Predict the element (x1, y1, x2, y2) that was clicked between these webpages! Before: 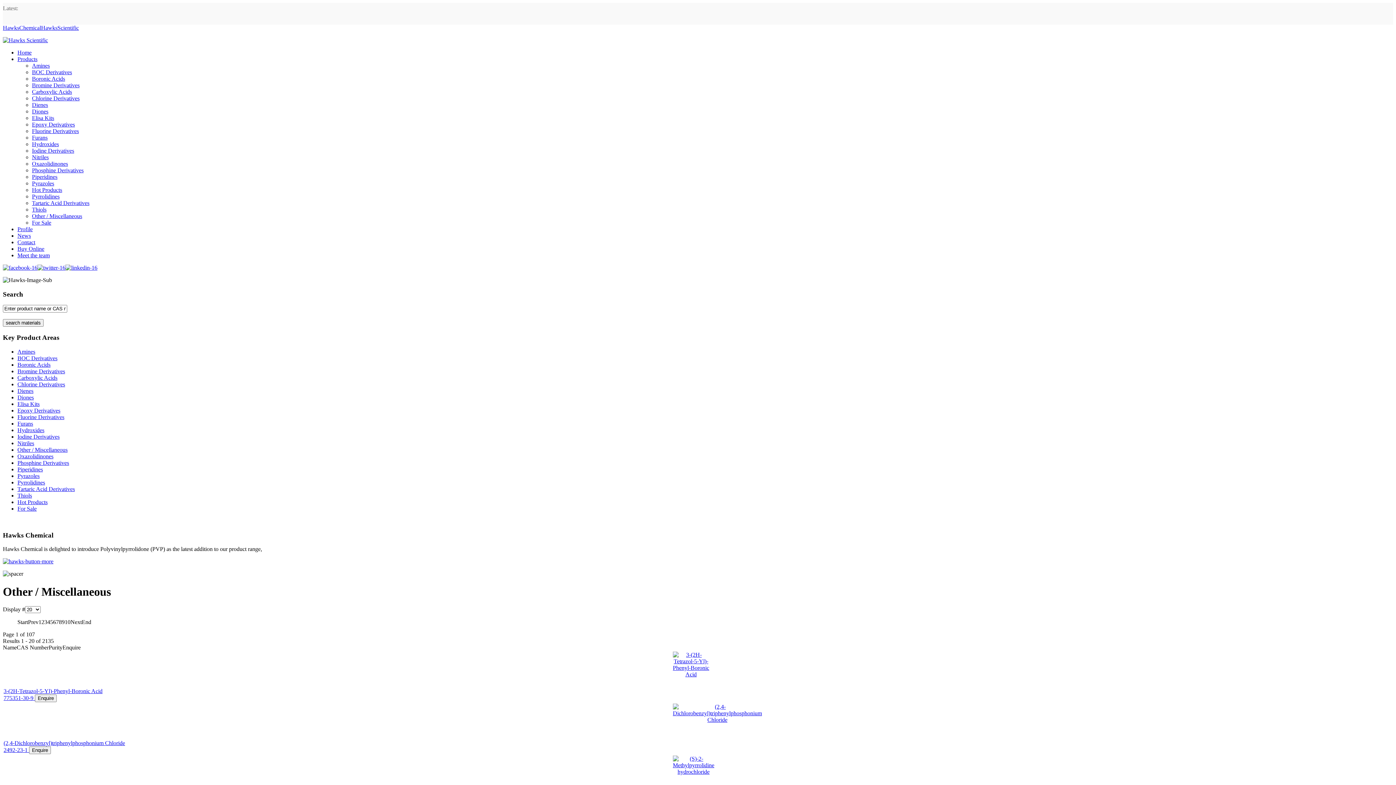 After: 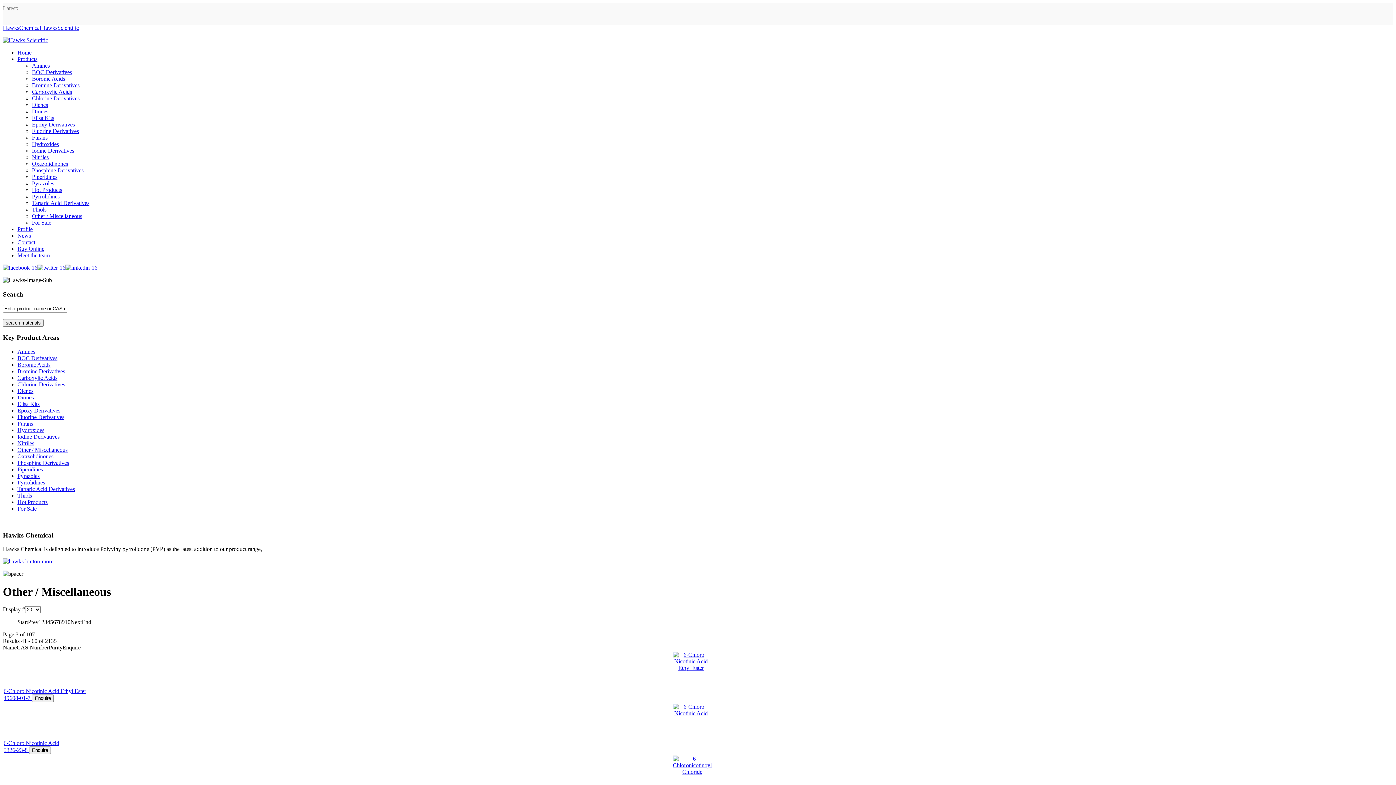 Action: bbox: (44, 619, 47, 625) label: 3